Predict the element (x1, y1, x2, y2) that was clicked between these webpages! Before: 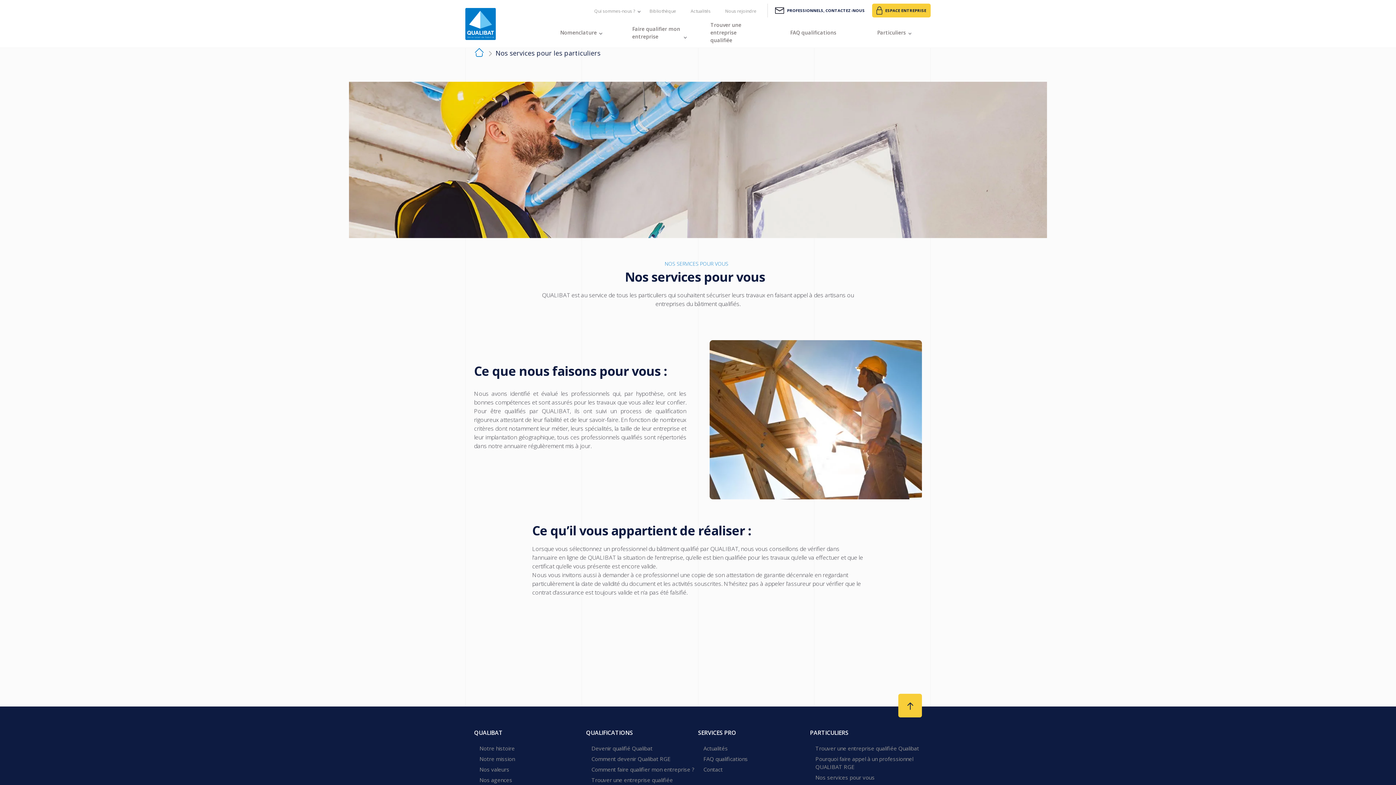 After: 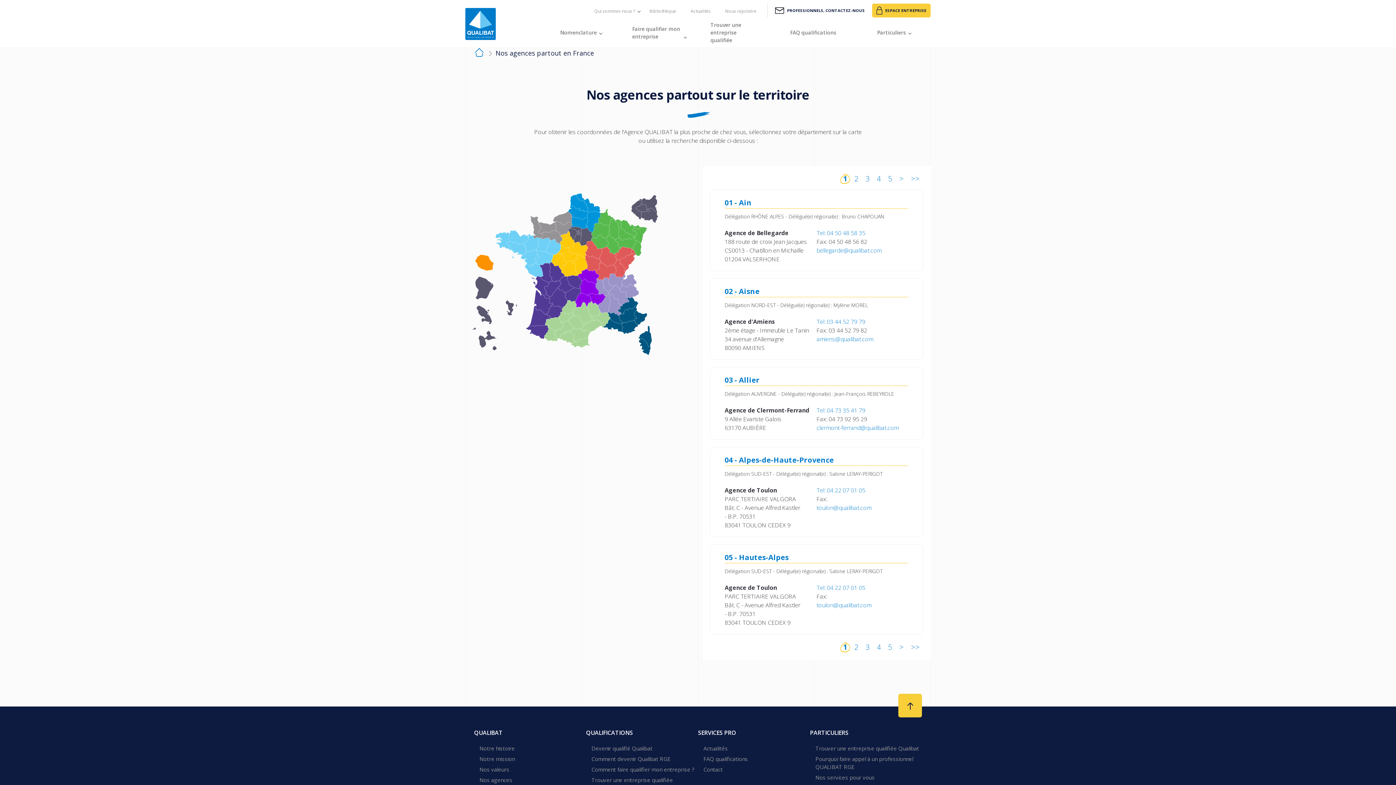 Action: bbox: (479, 776, 512, 784) label: Nos agences